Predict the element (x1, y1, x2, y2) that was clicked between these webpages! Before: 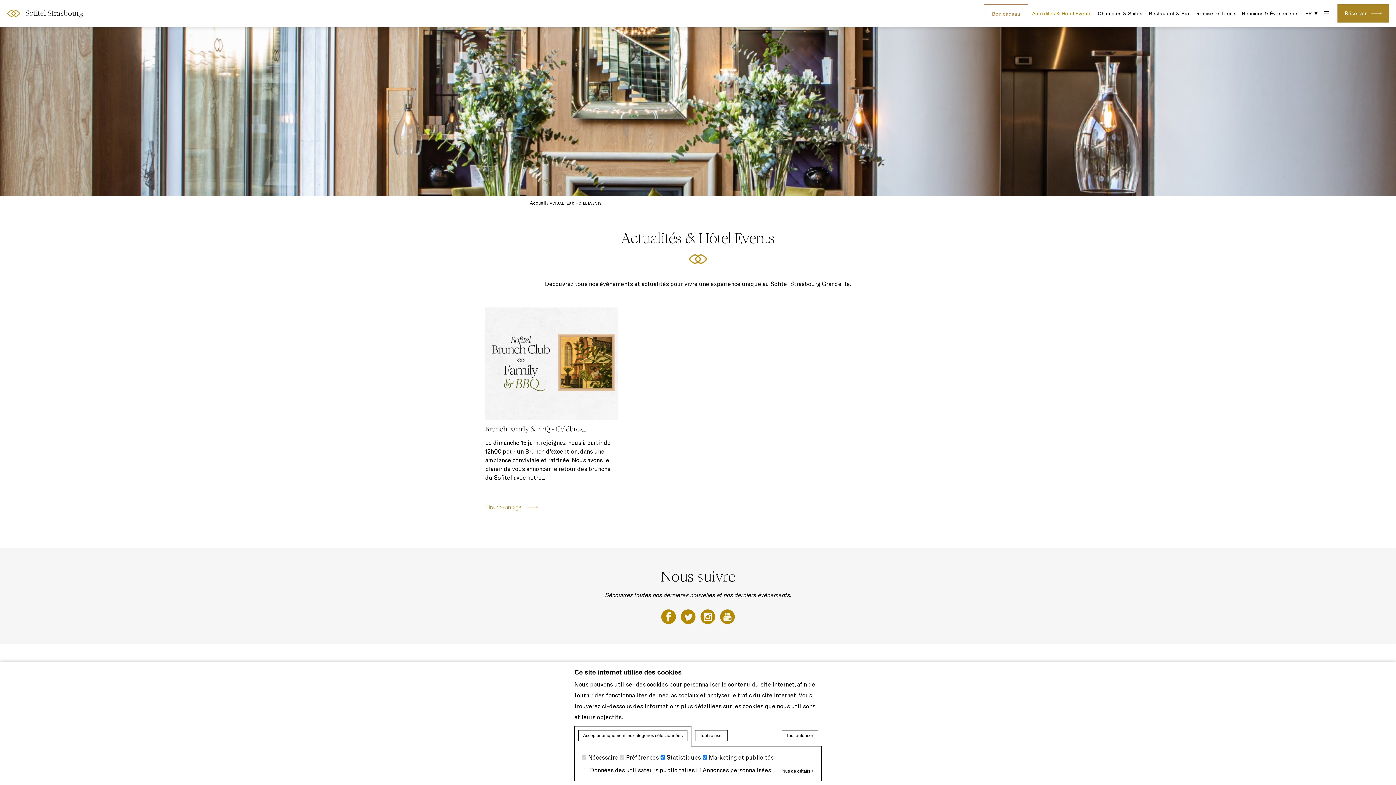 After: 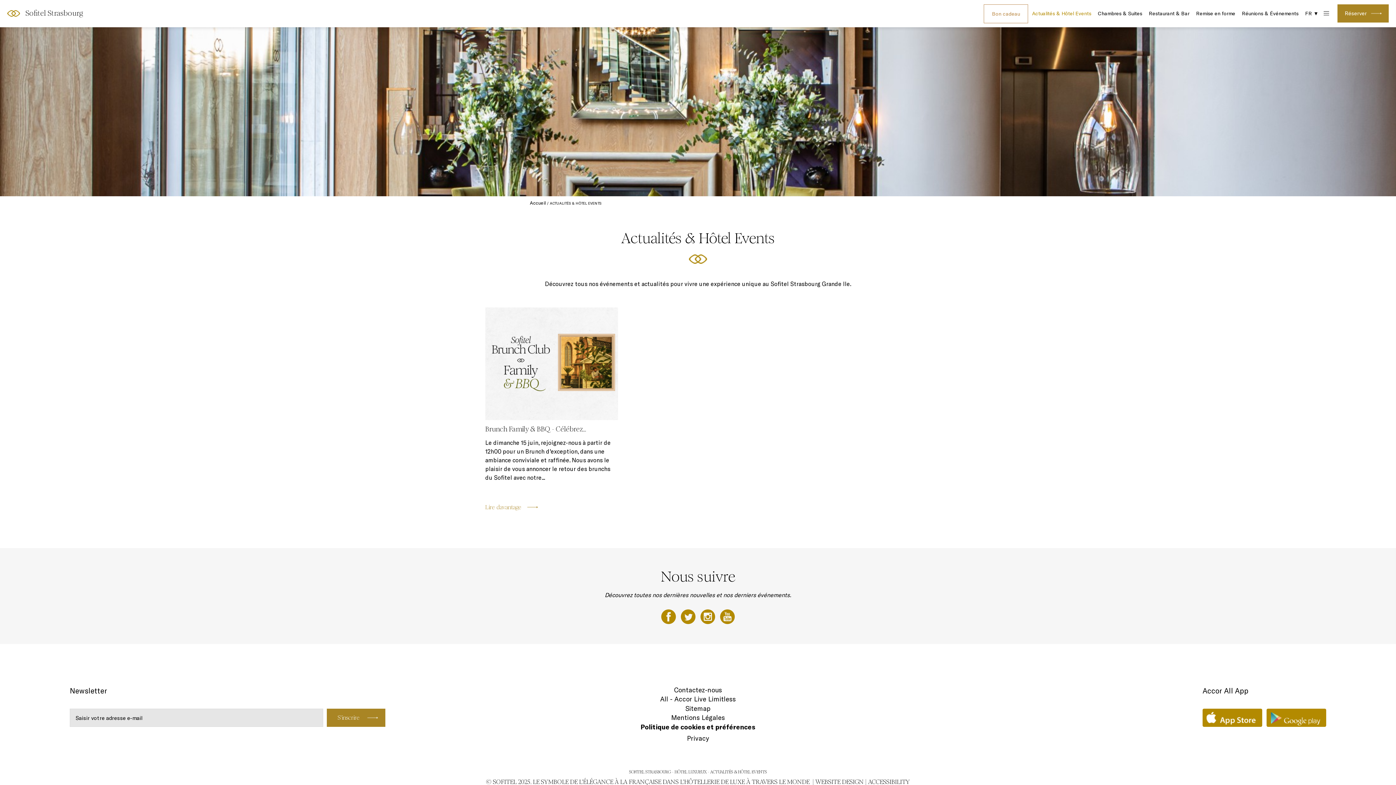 Action: label: Tout refuser bbox: (695, 730, 728, 741)